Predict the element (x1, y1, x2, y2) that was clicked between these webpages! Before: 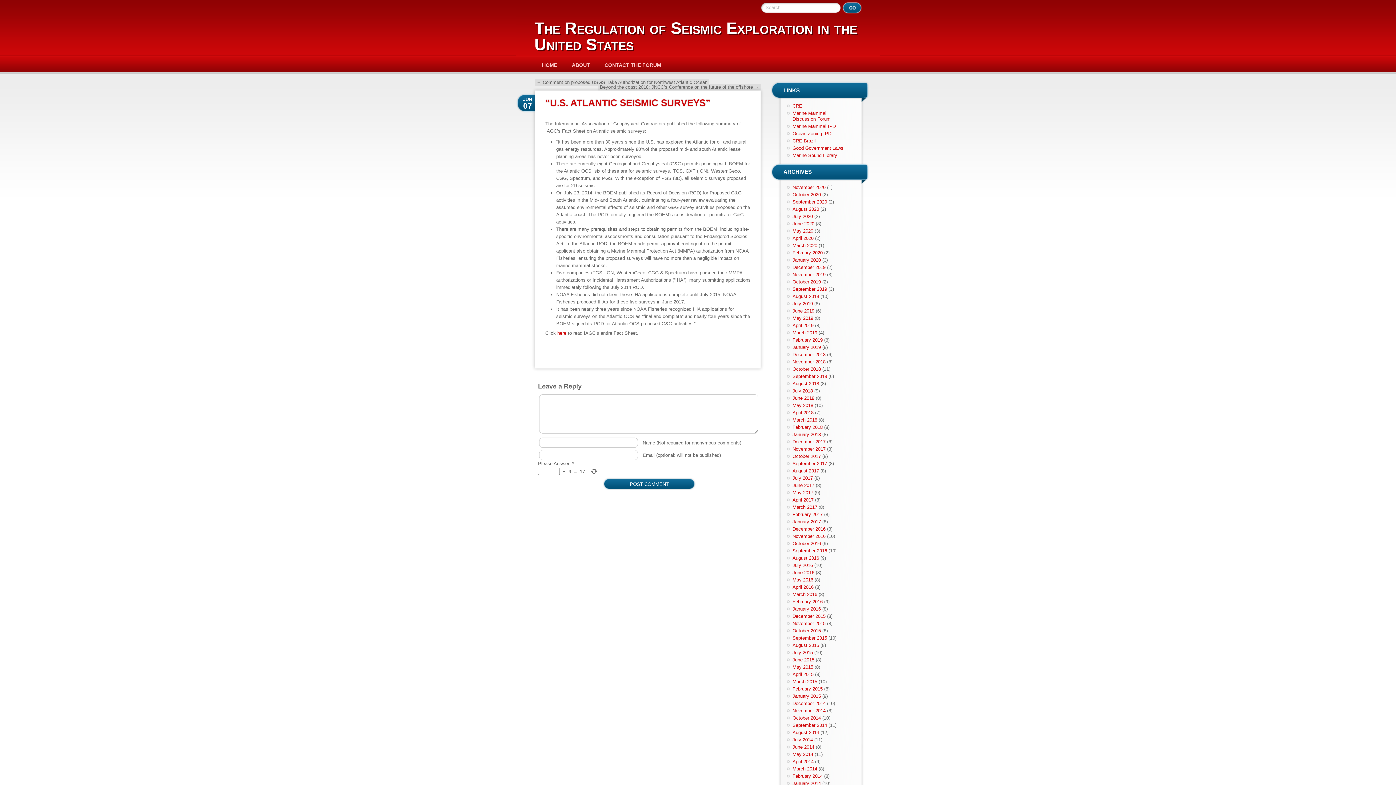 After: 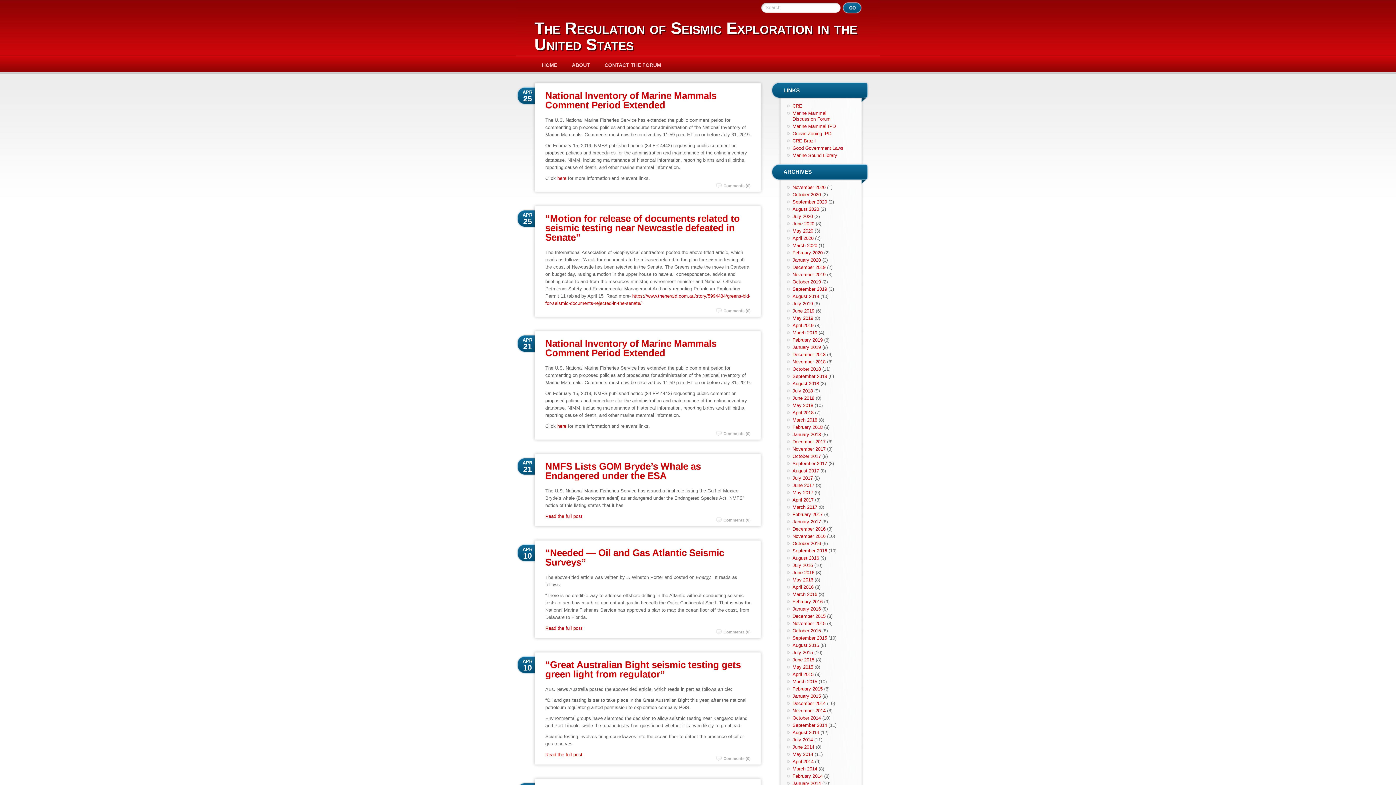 Action: label: April 2019 bbox: (792, 322, 813, 328)